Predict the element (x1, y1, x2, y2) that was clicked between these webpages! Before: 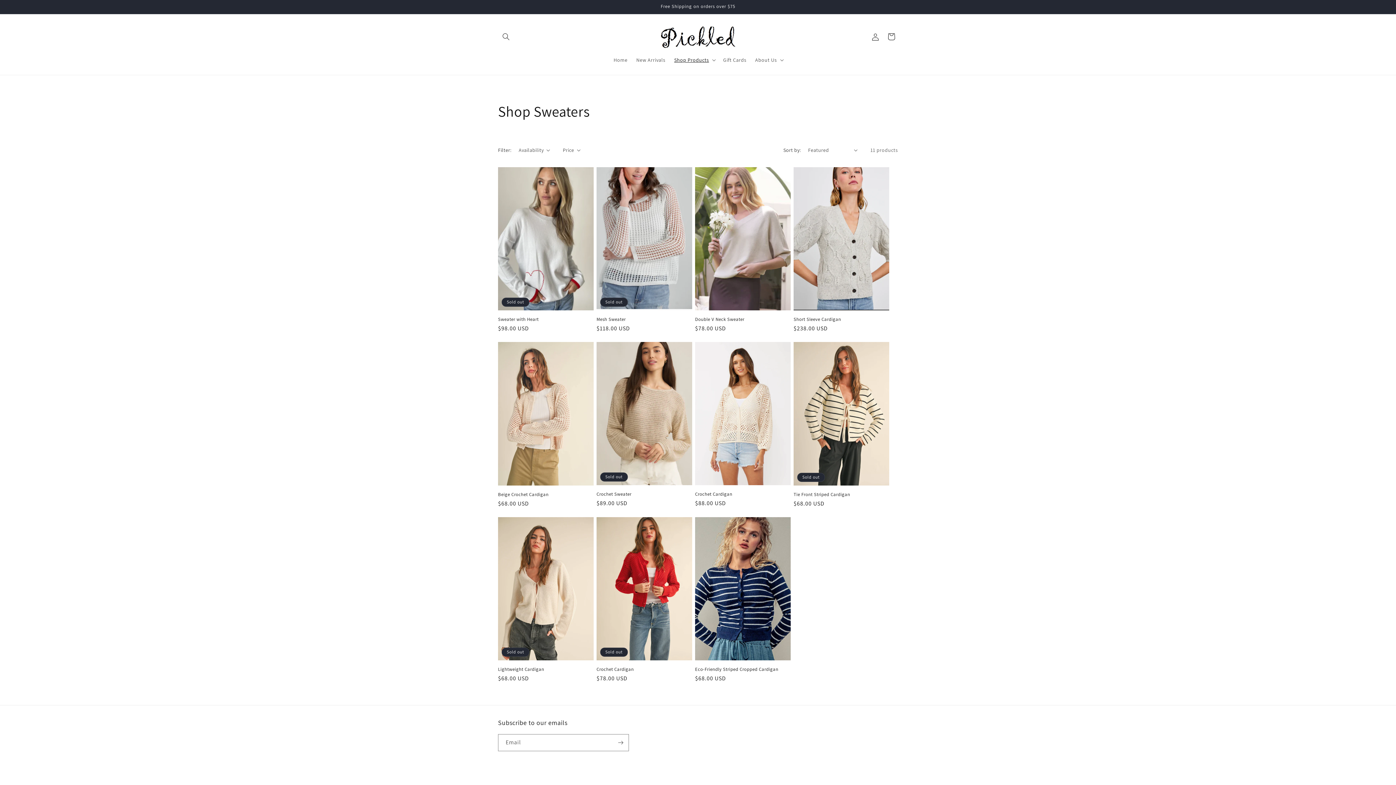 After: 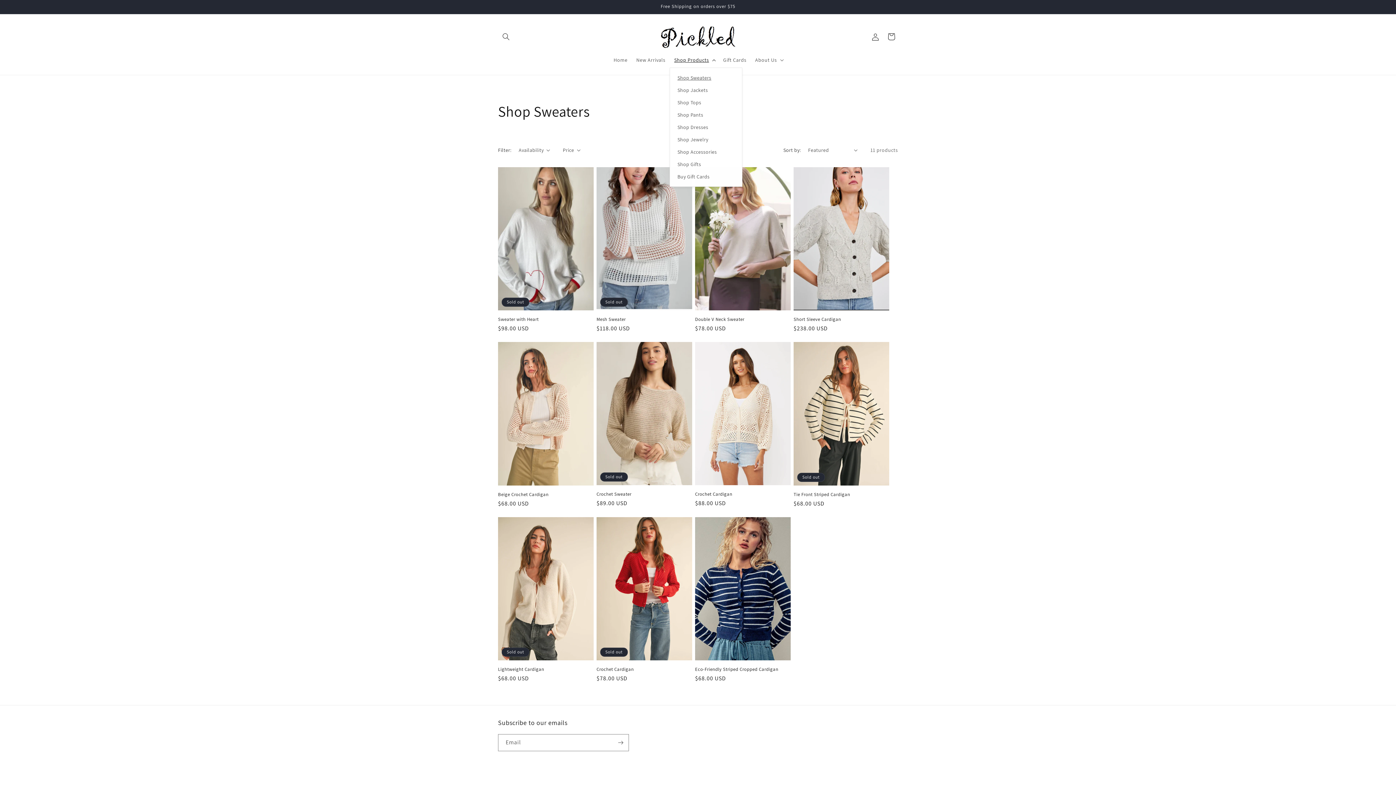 Action: bbox: (669, 52, 719, 67) label: Shop Products